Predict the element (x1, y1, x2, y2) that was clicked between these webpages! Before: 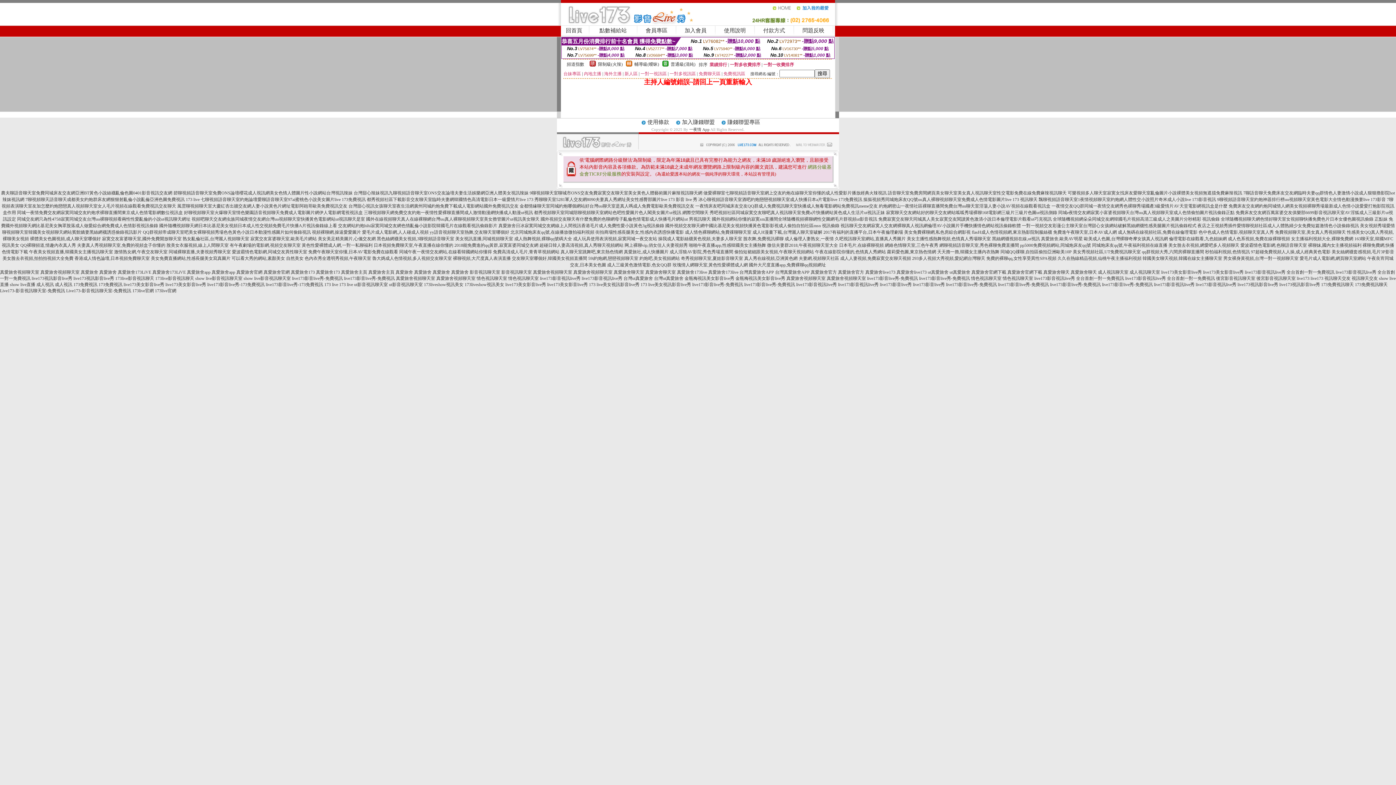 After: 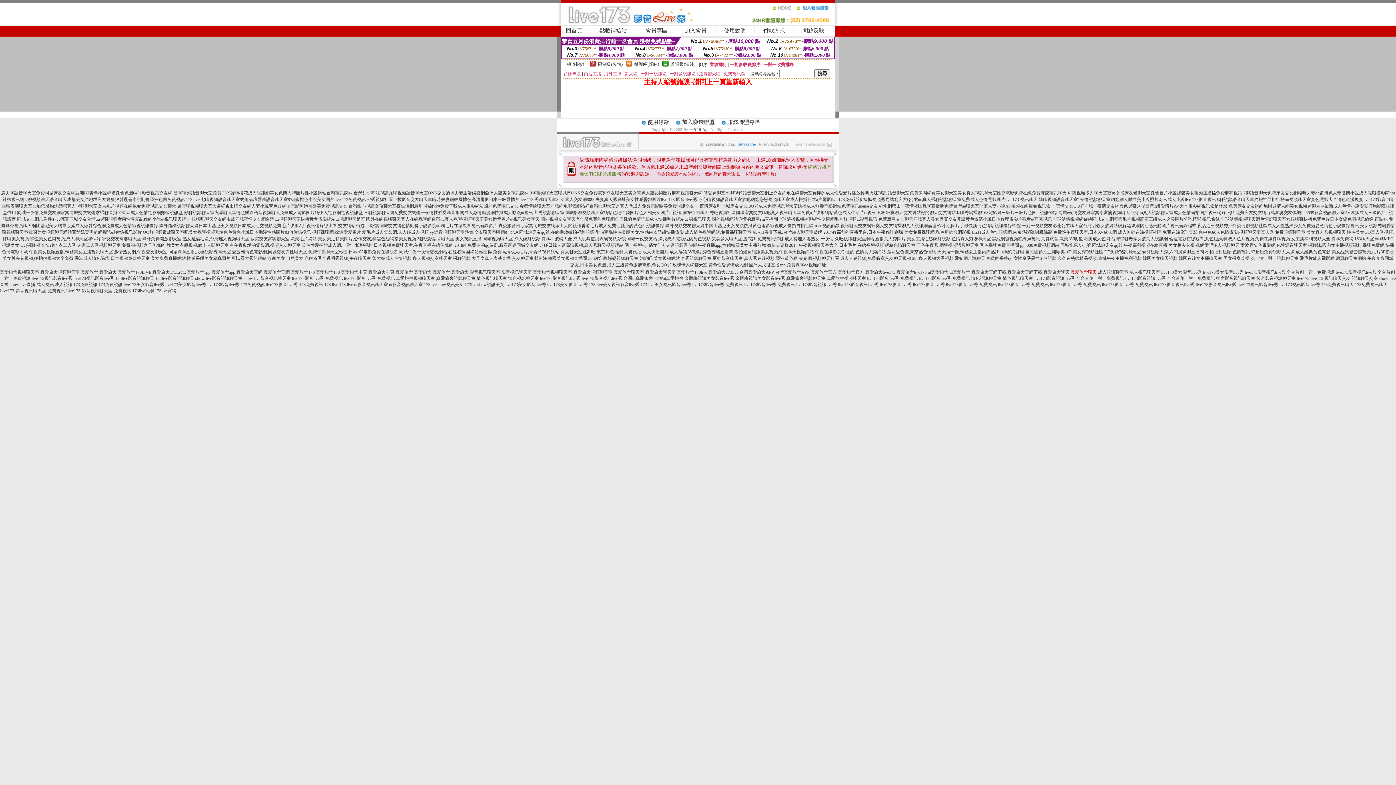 Action: bbox: (1070, 269, 1097, 274) label: 真愛旅舍聊天